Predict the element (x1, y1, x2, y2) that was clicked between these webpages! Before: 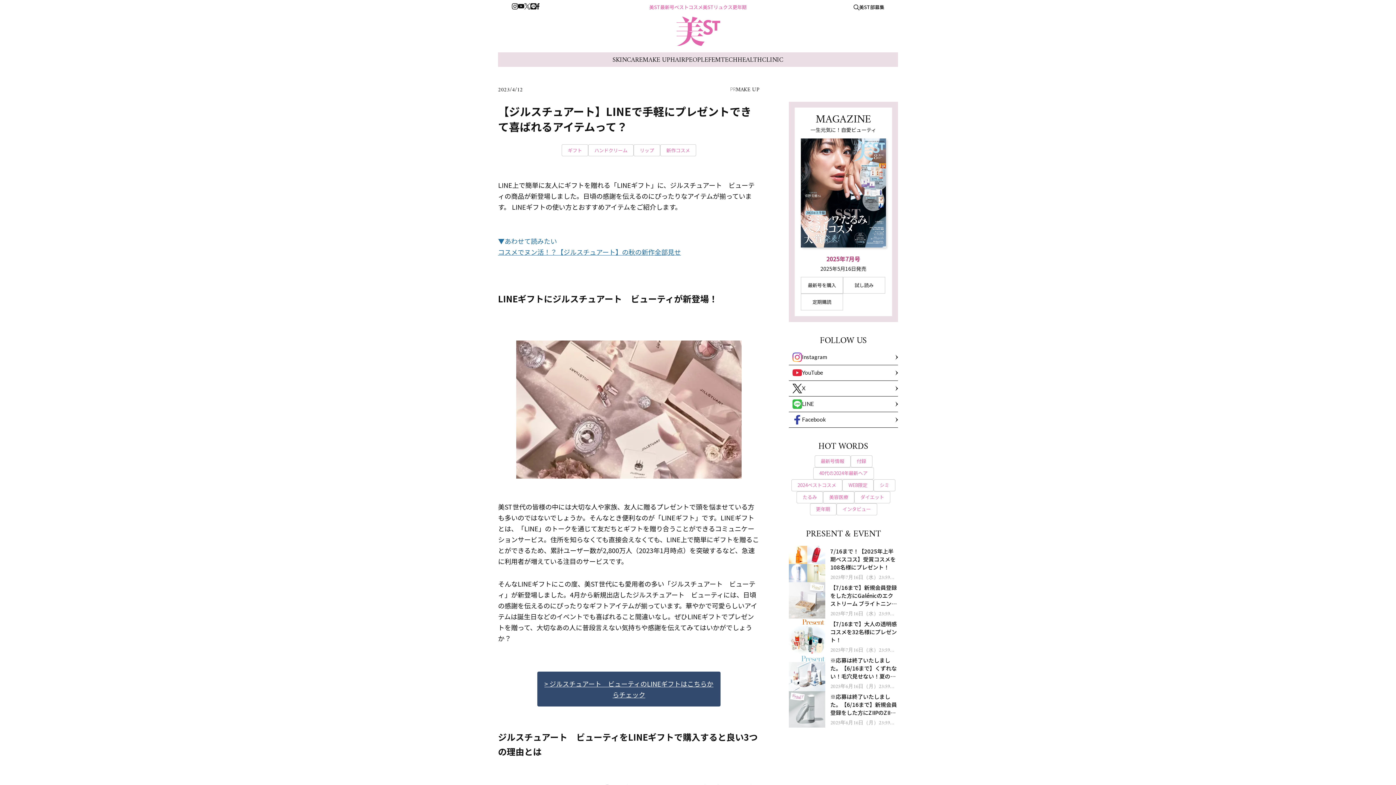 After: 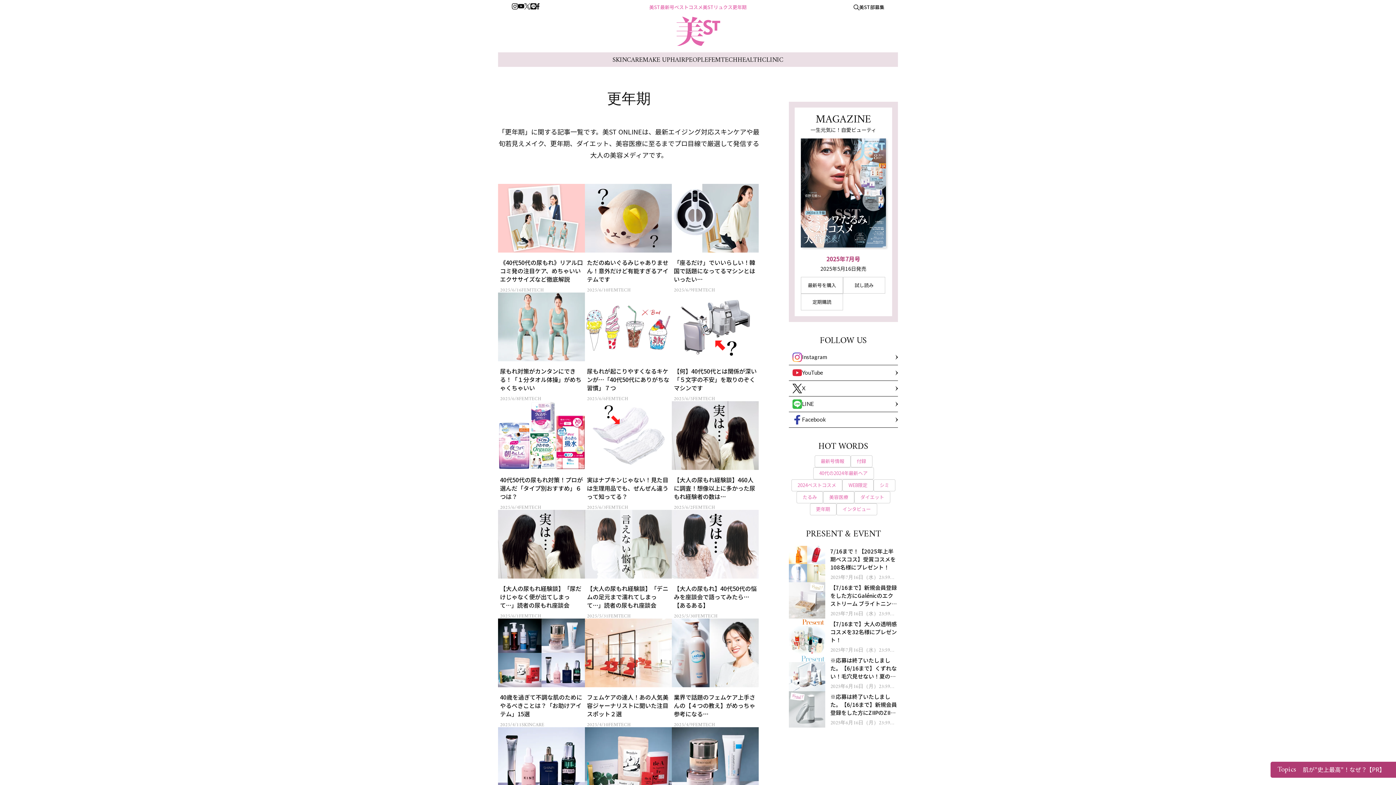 Action: label: 更年期 bbox: (732, 3, 746, 10)